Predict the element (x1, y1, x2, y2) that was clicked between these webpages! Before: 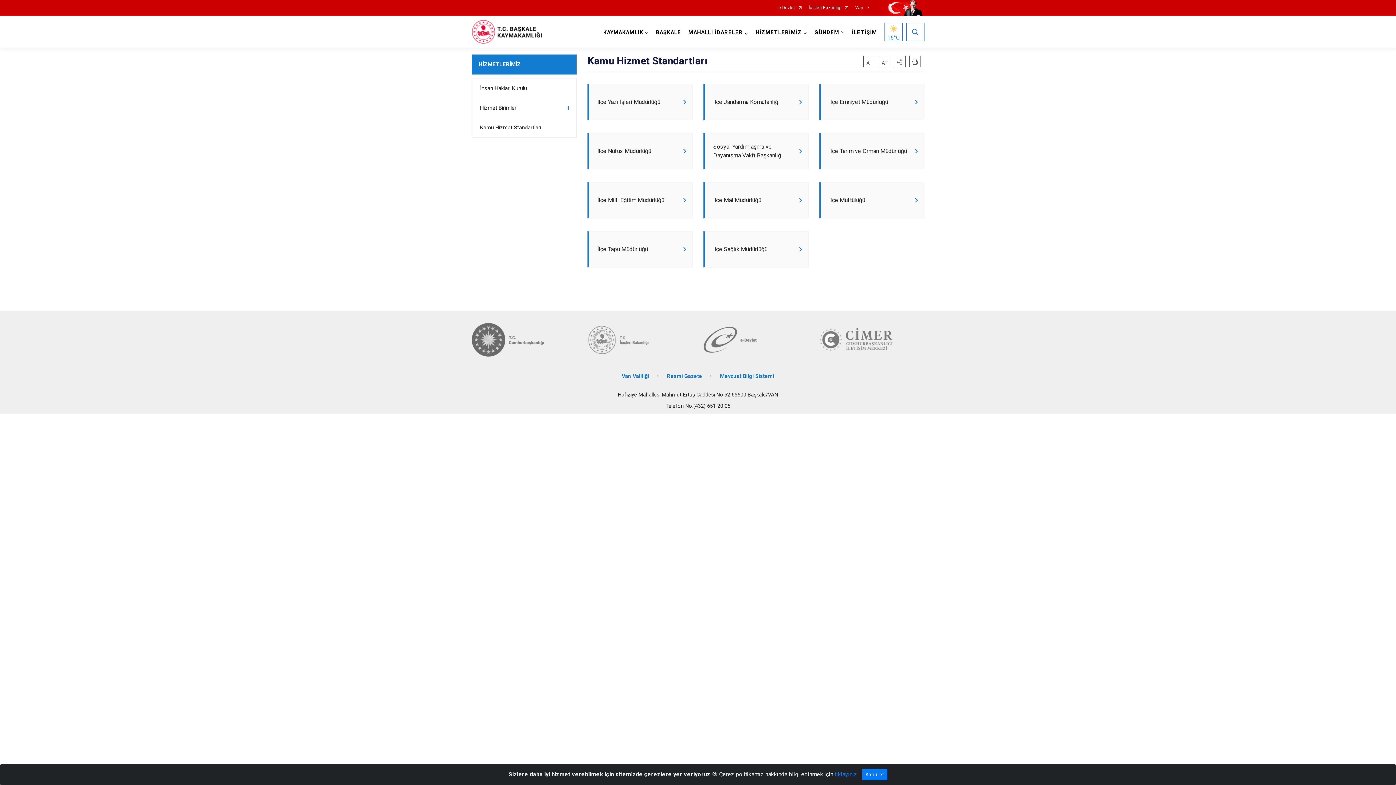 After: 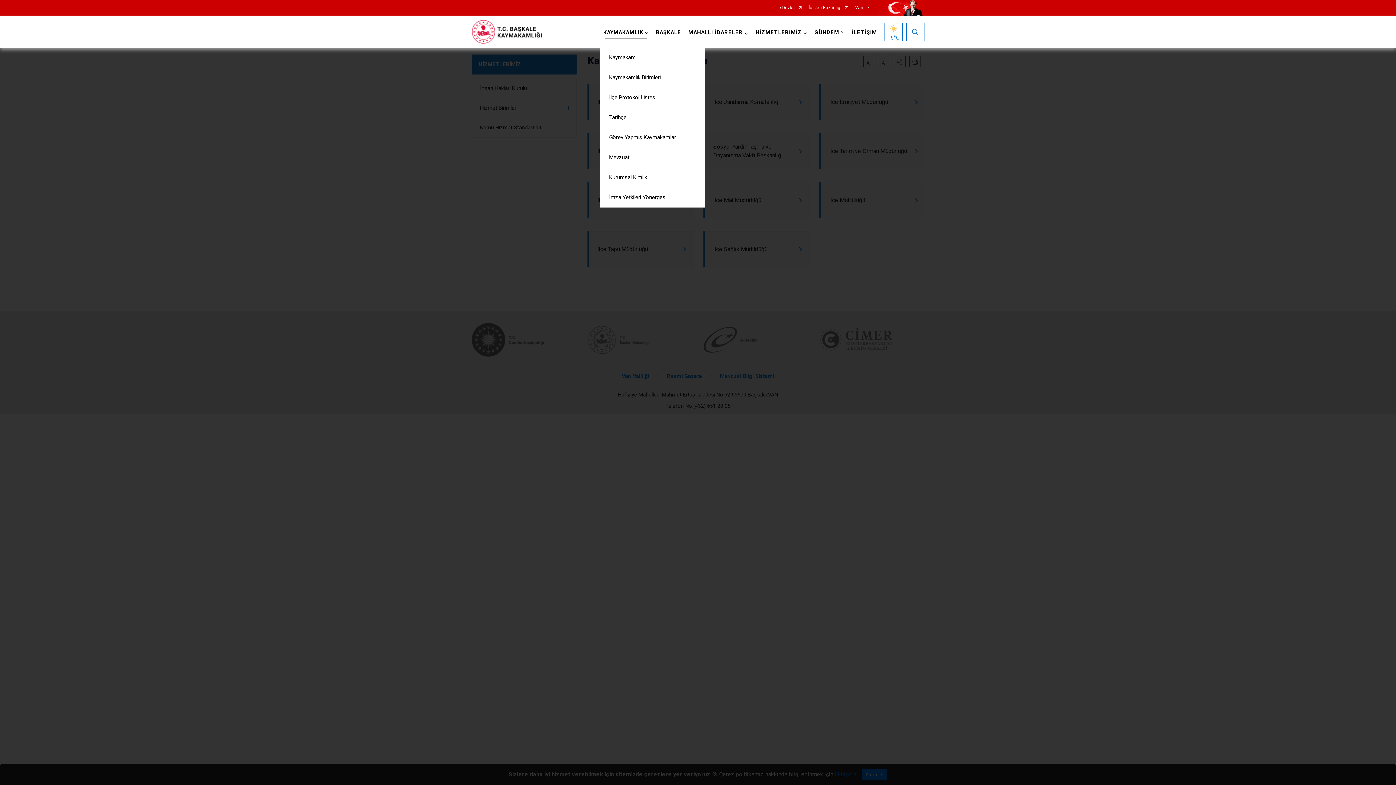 Action: bbox: (599, 16, 652, 47) label: KAYMAKAMLIK